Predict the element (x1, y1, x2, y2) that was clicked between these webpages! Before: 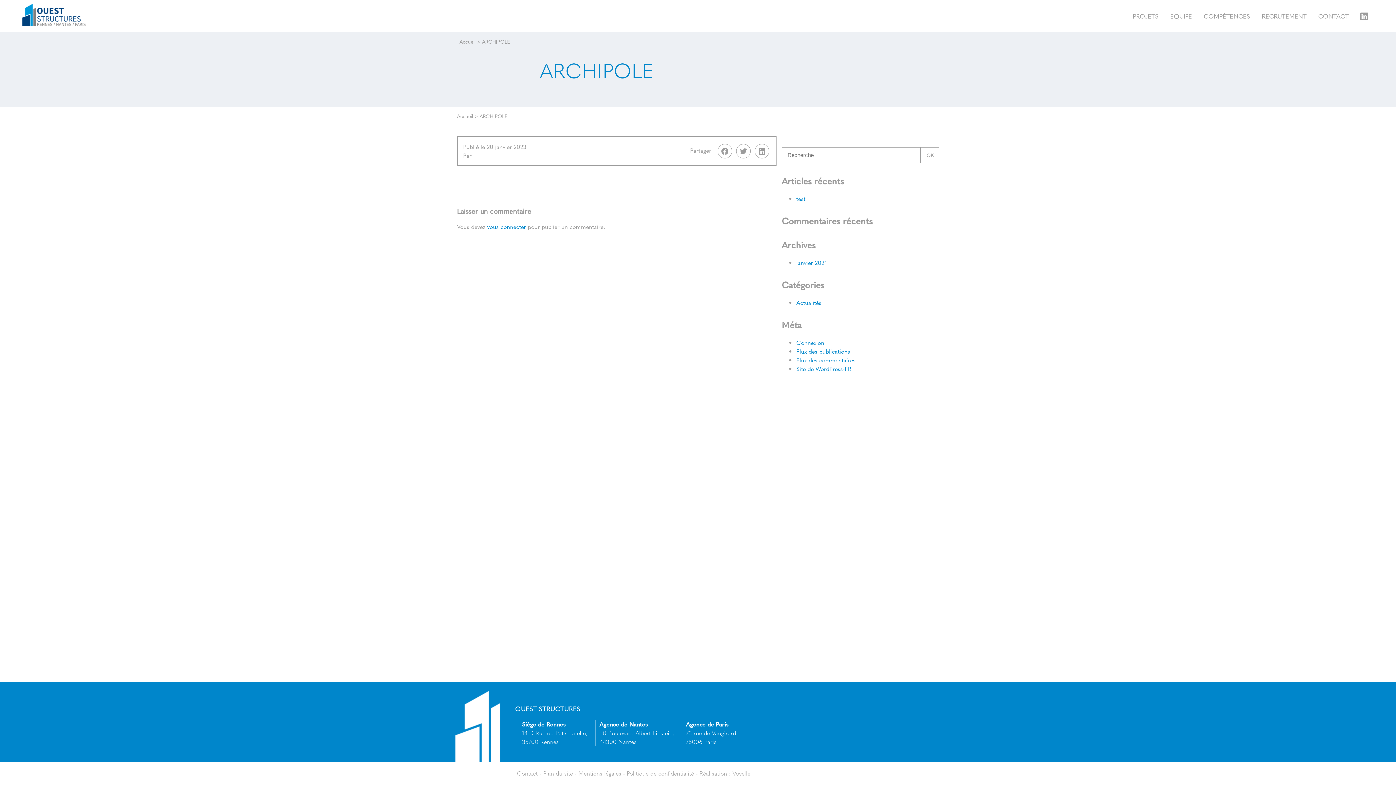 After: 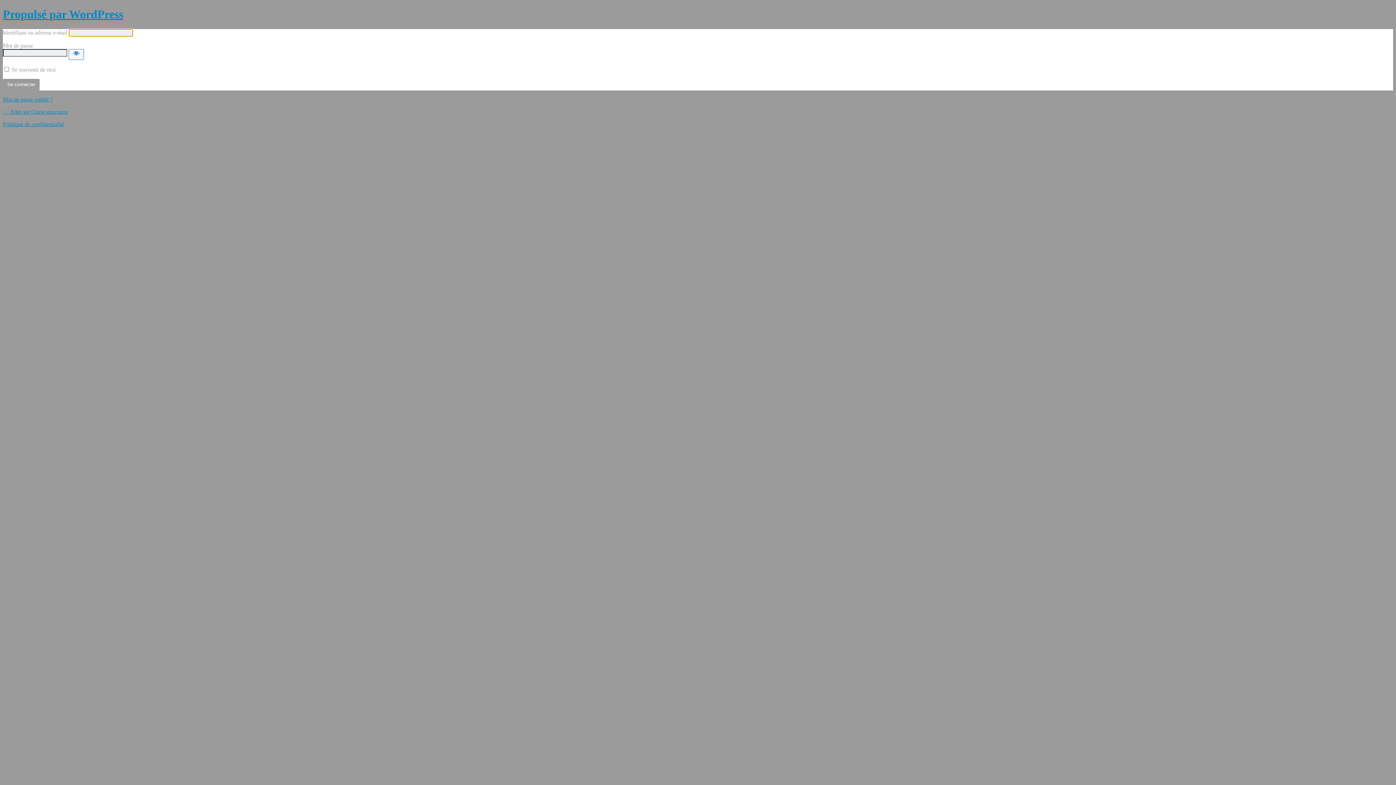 Action: bbox: (796, 338, 824, 346) label: Connexion